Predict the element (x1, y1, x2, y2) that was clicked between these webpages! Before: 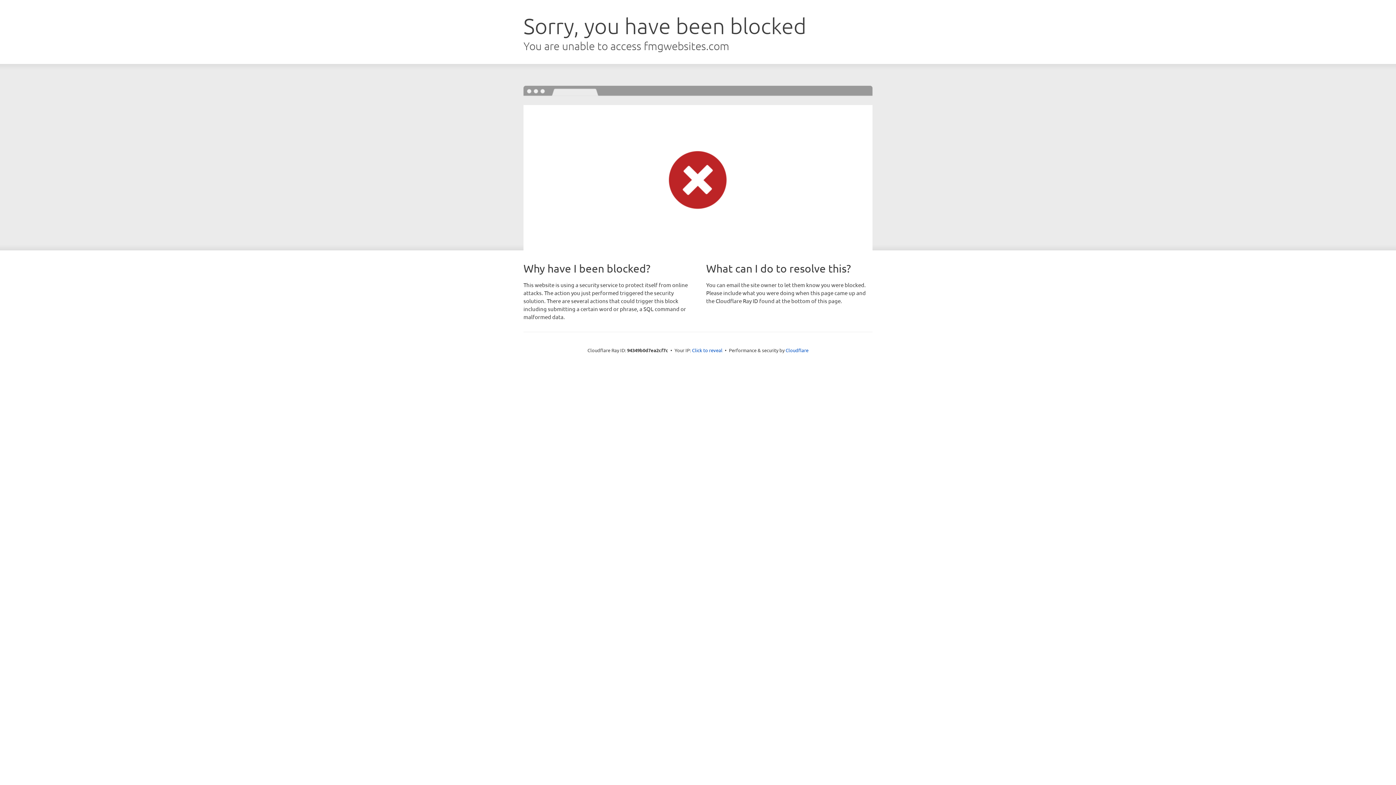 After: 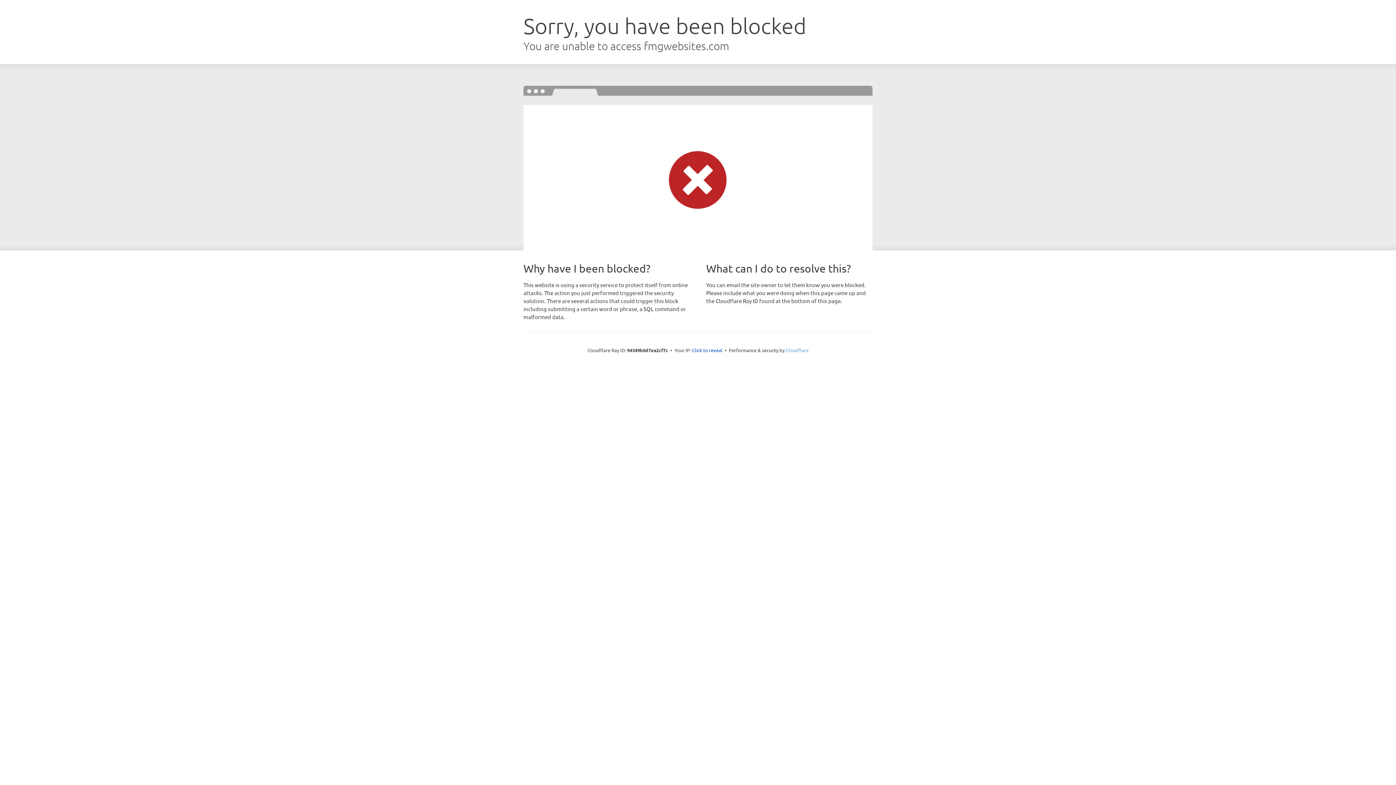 Action: label: Cloudflare bbox: (785, 347, 808, 353)